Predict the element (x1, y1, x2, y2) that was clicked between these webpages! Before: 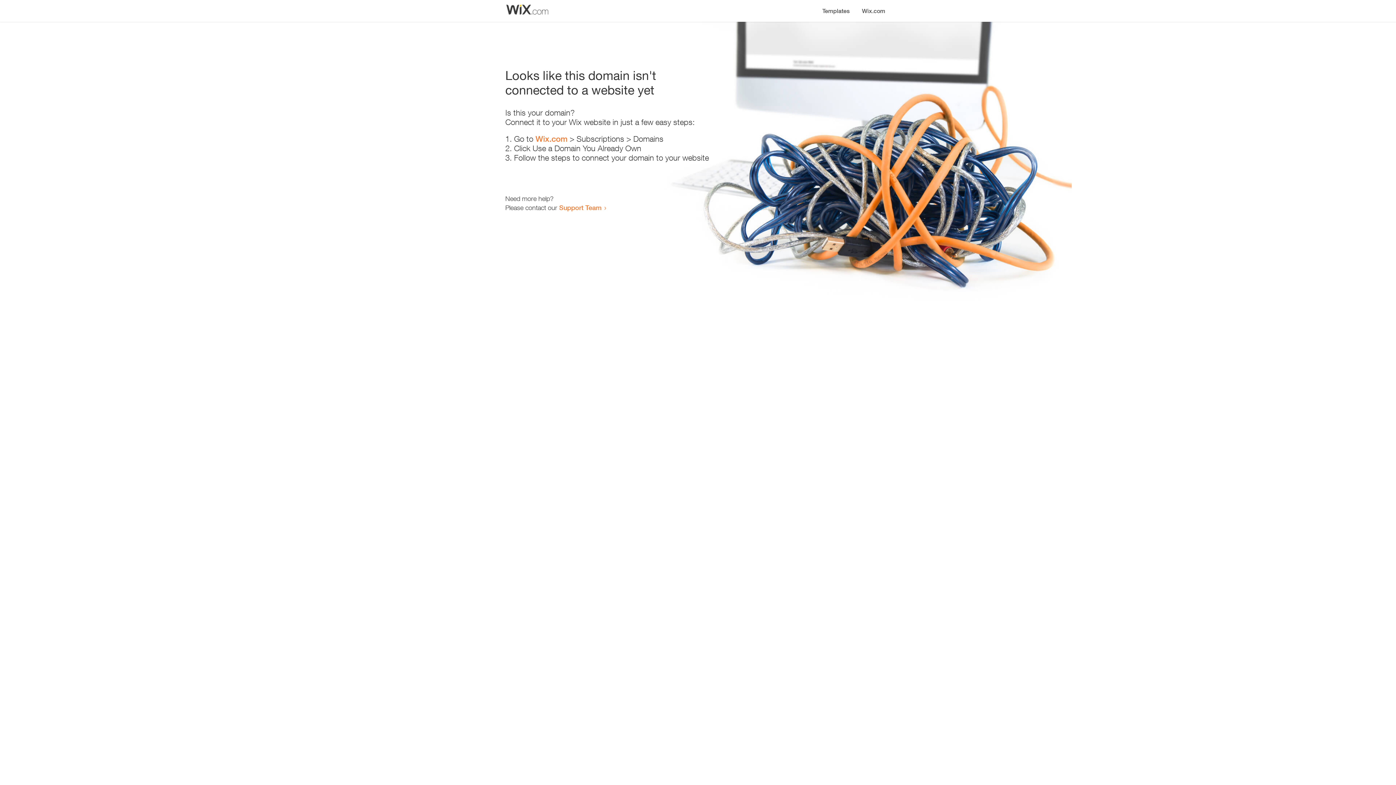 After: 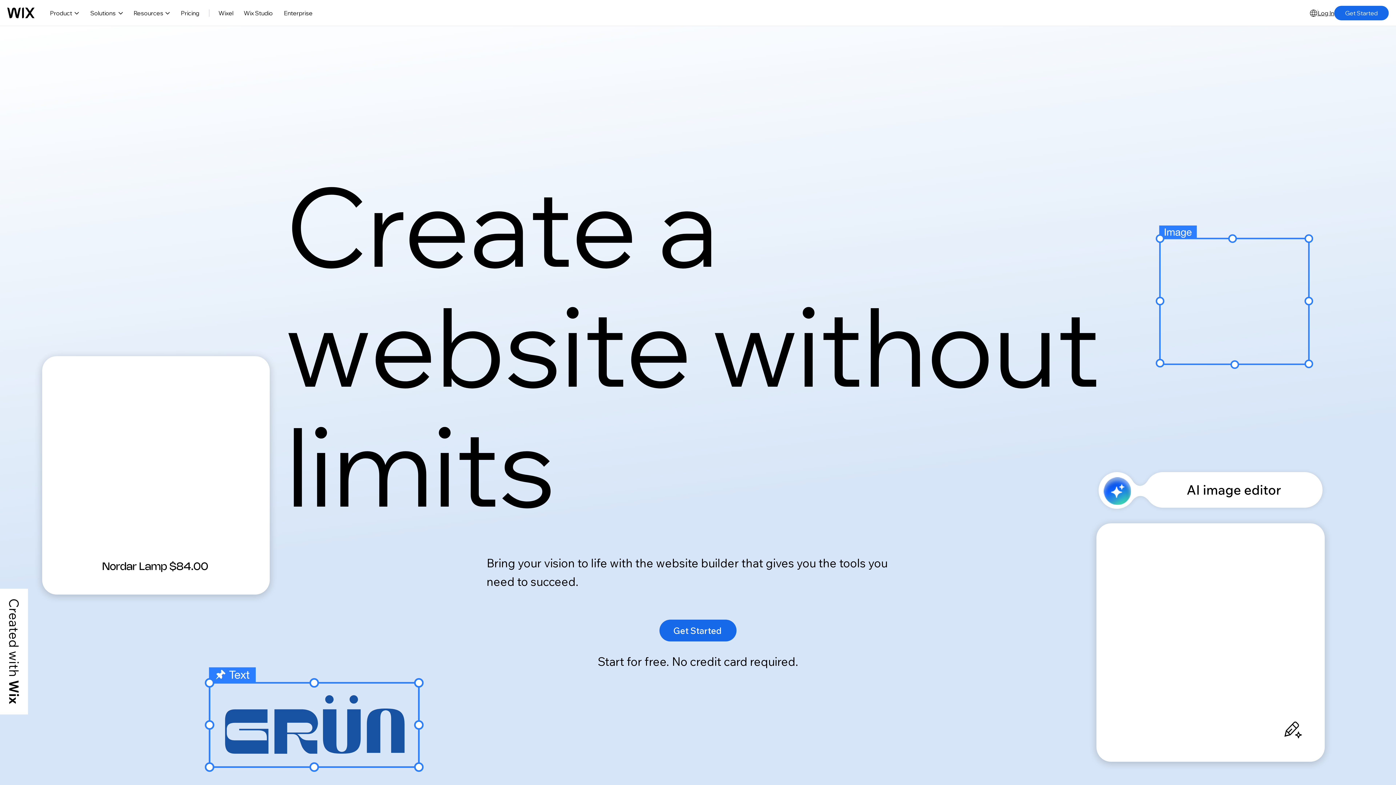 Action: label: Wix.com bbox: (535, 134, 567, 143)